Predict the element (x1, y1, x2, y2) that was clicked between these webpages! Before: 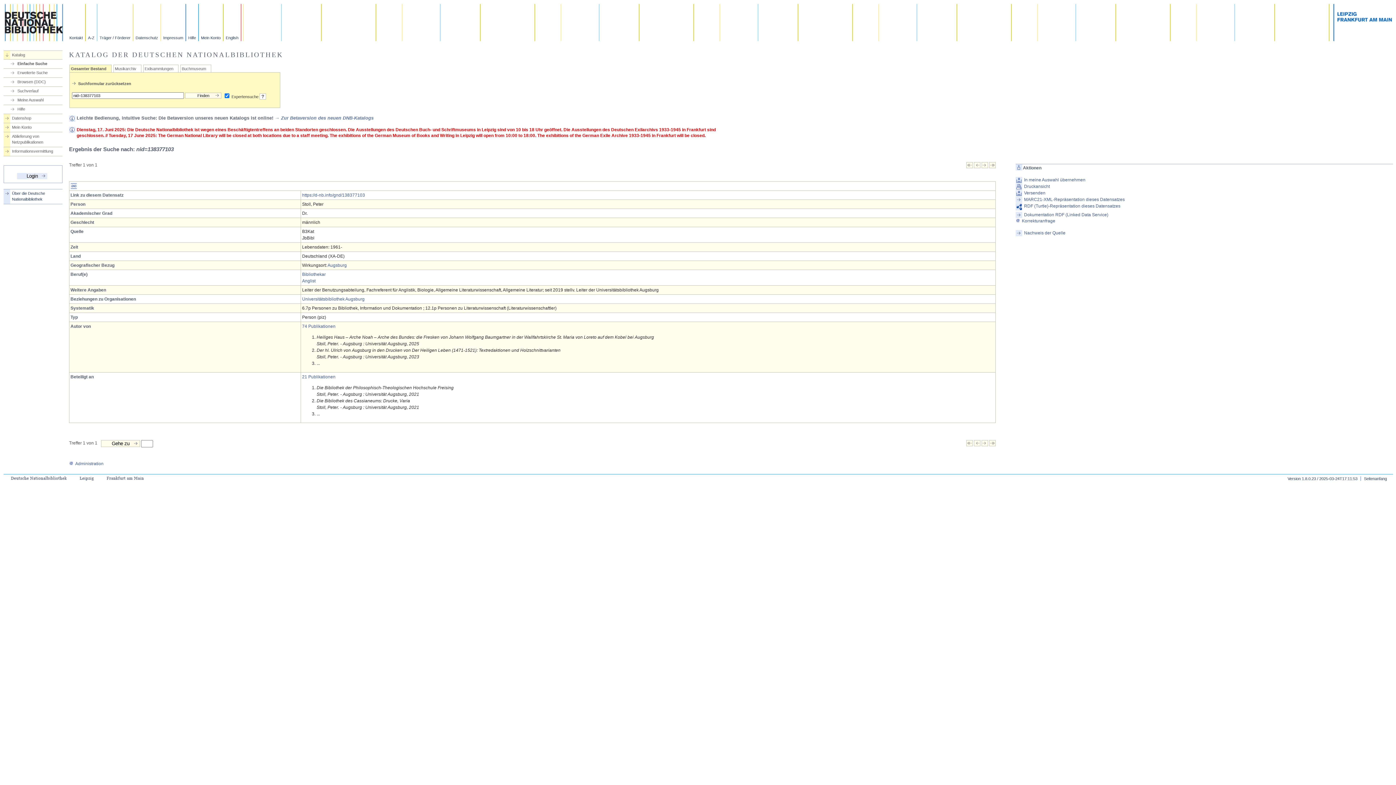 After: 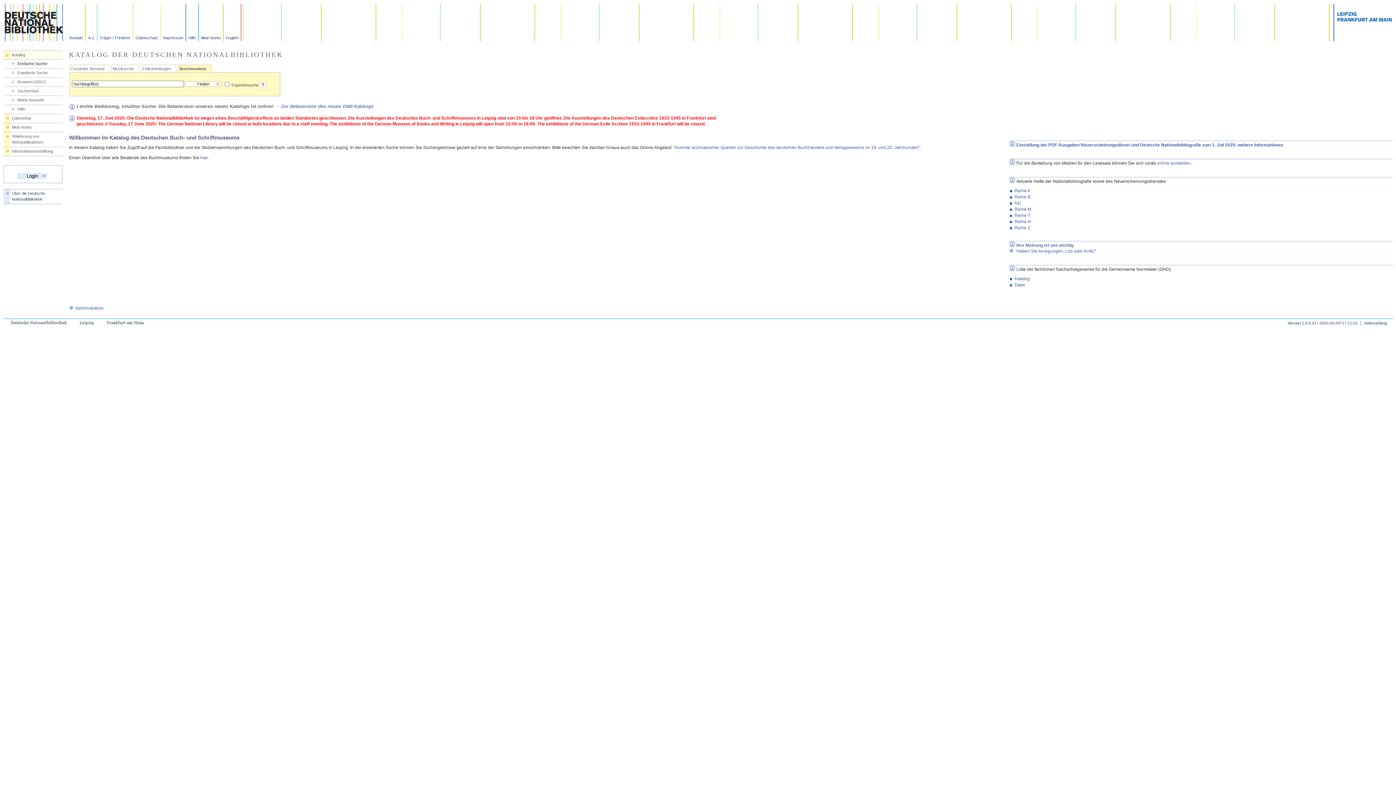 Action: label: Buchmuseum bbox: (181, 66, 206, 71)